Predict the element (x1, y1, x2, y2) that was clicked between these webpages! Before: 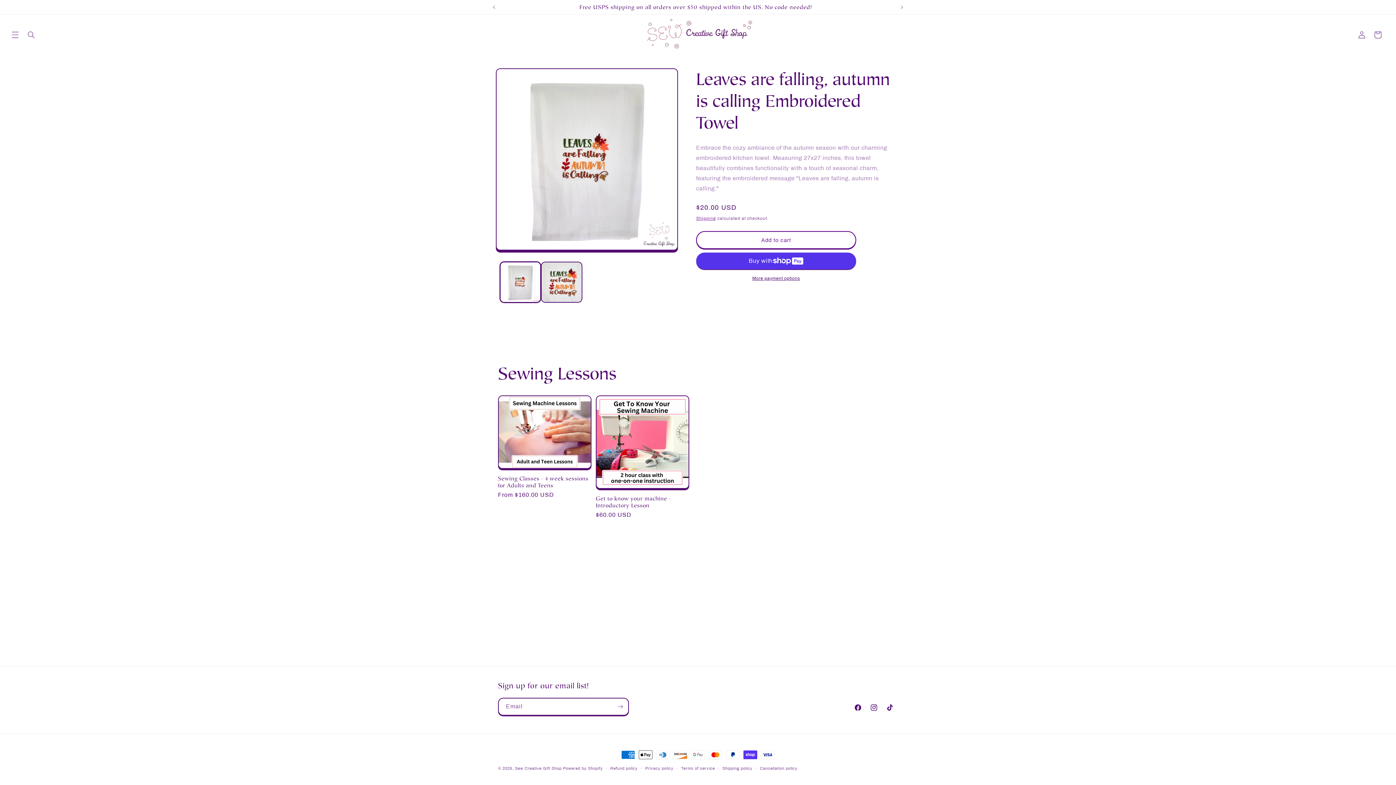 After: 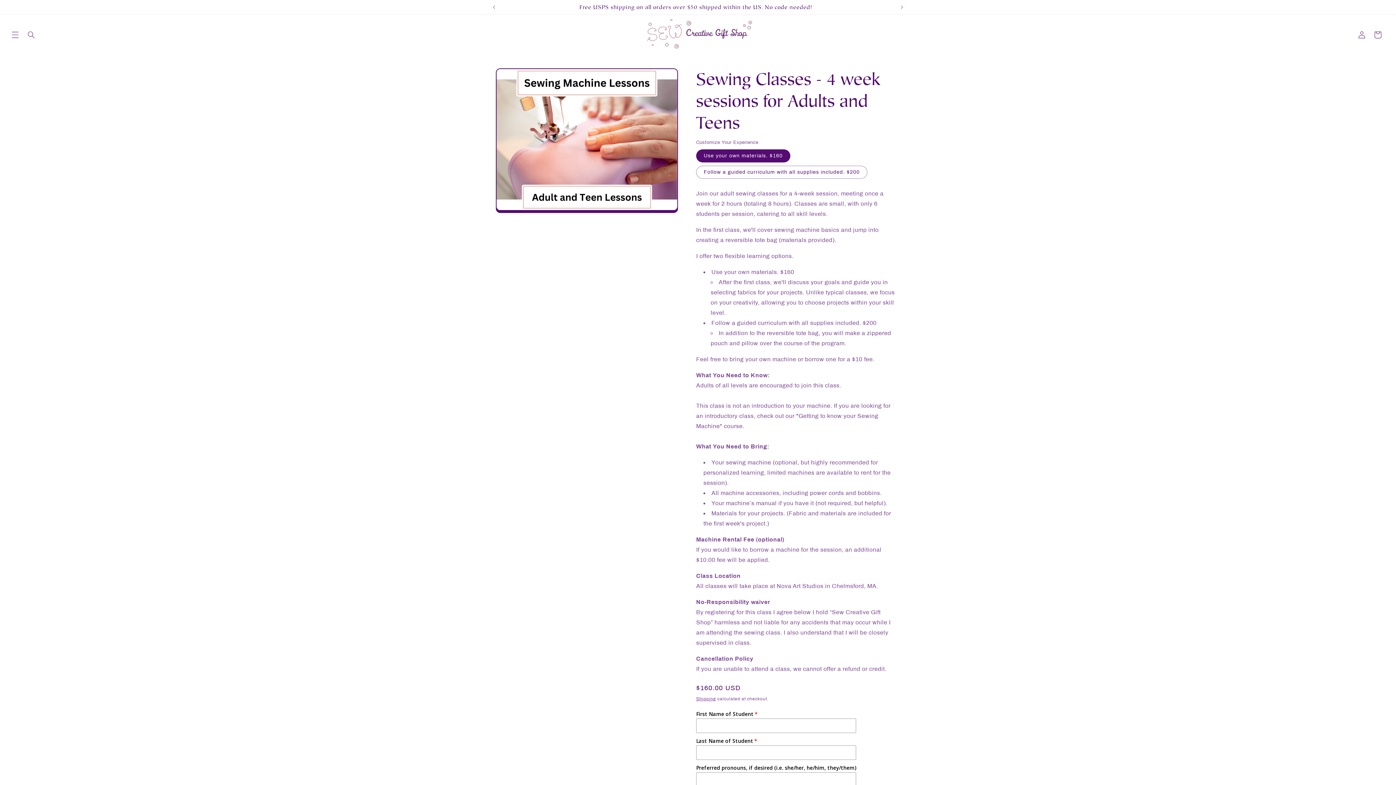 Action: bbox: (498, 475, 591, 489) label: Sewing Classes - 4 week sessions for Adults and Teens